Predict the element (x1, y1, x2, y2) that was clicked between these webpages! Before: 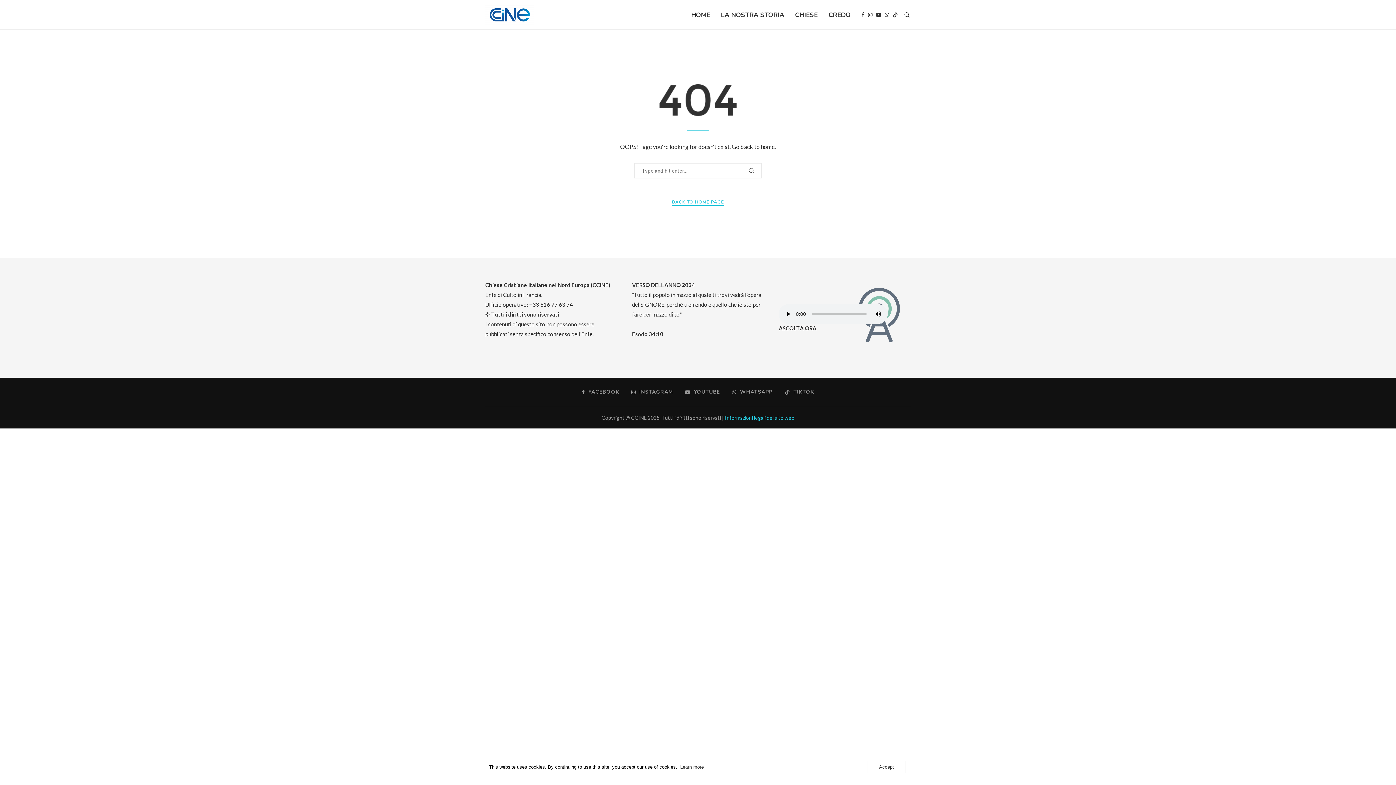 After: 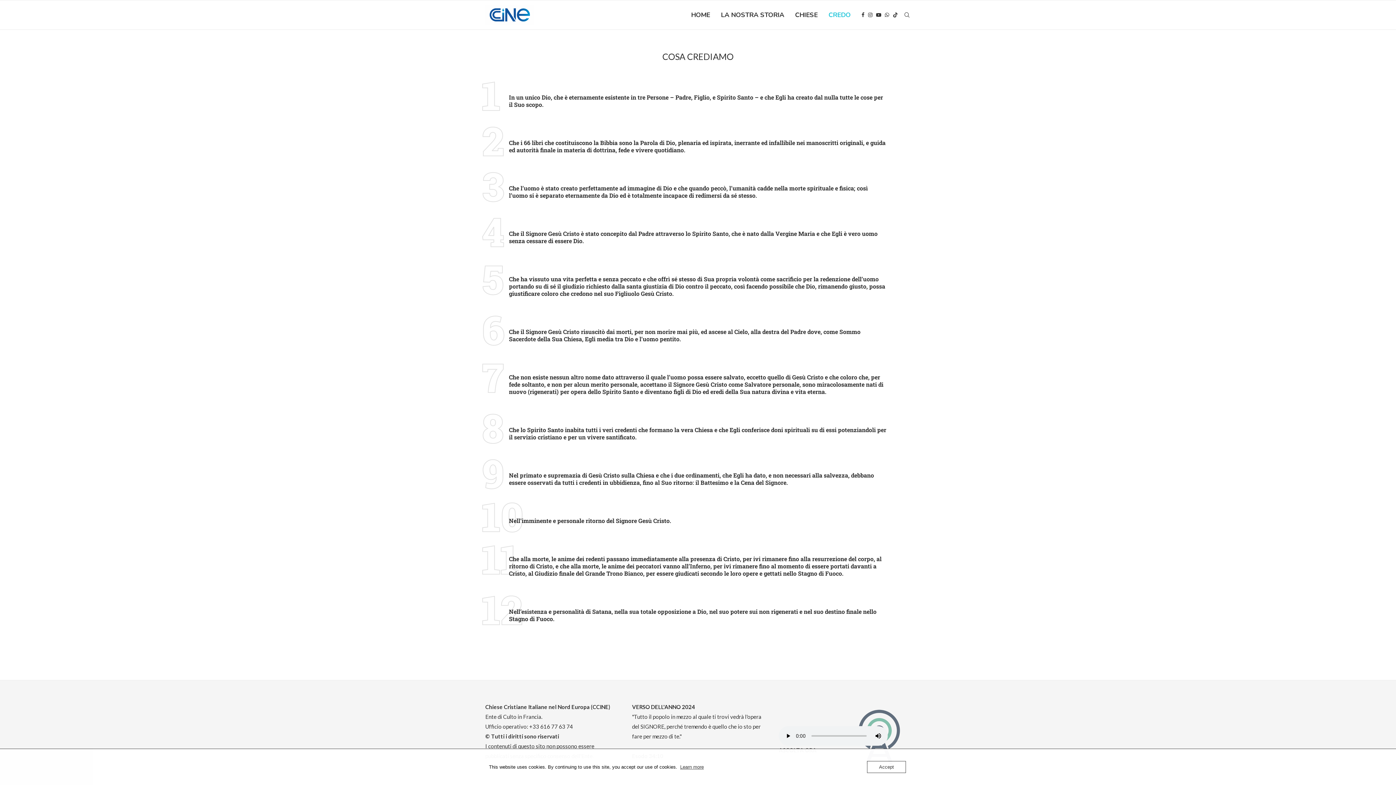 Action: bbox: (828, 0, 850, 29) label: CREDO